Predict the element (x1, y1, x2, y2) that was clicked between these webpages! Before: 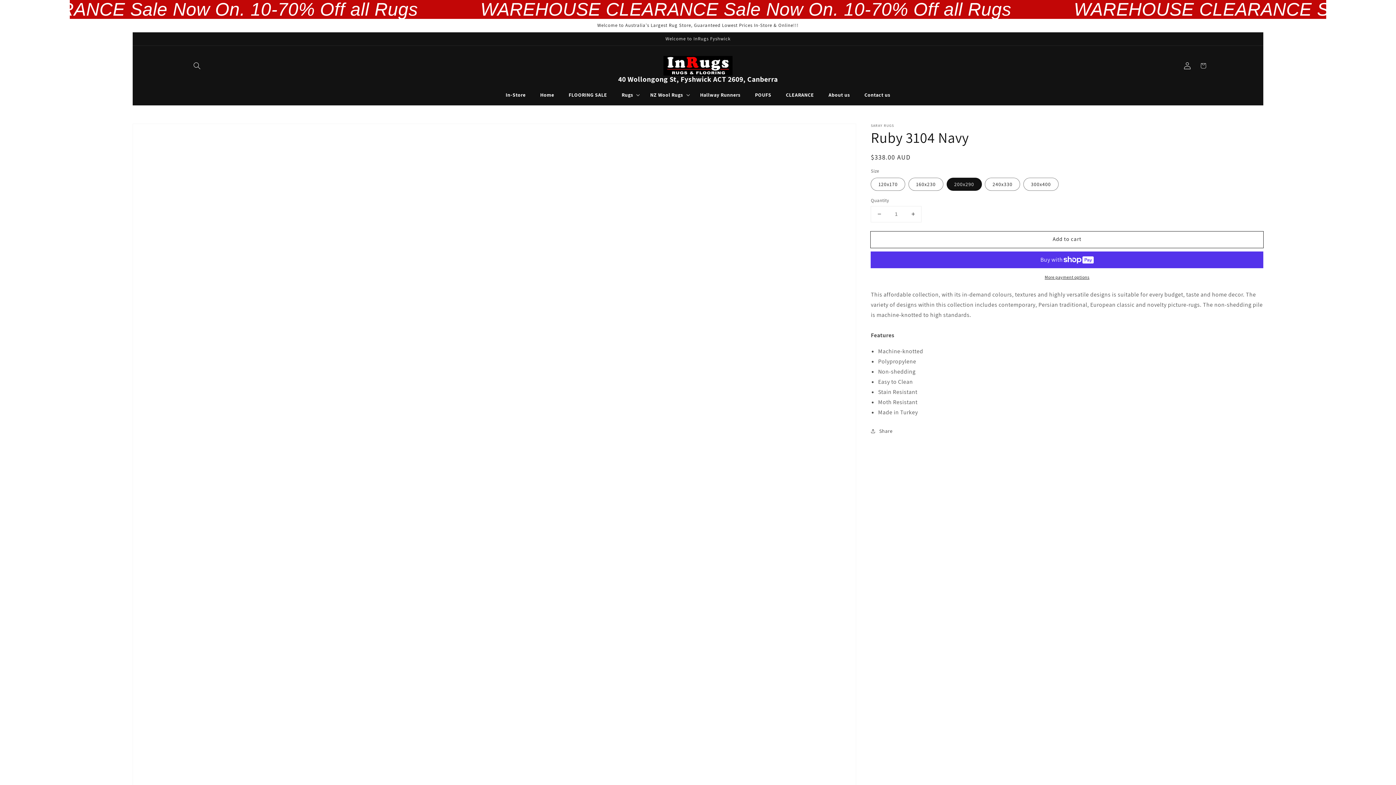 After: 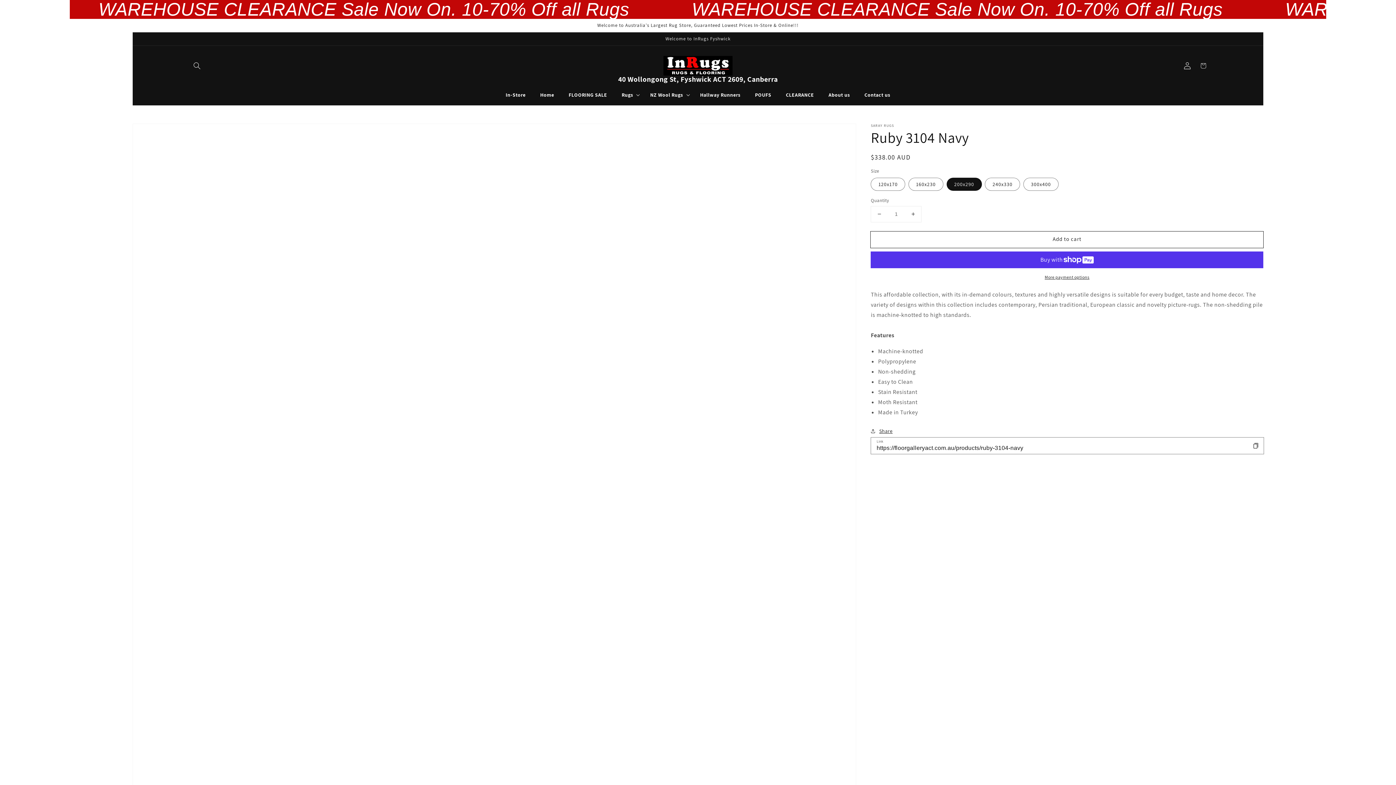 Action: label: Share bbox: (871, 426, 892, 435)